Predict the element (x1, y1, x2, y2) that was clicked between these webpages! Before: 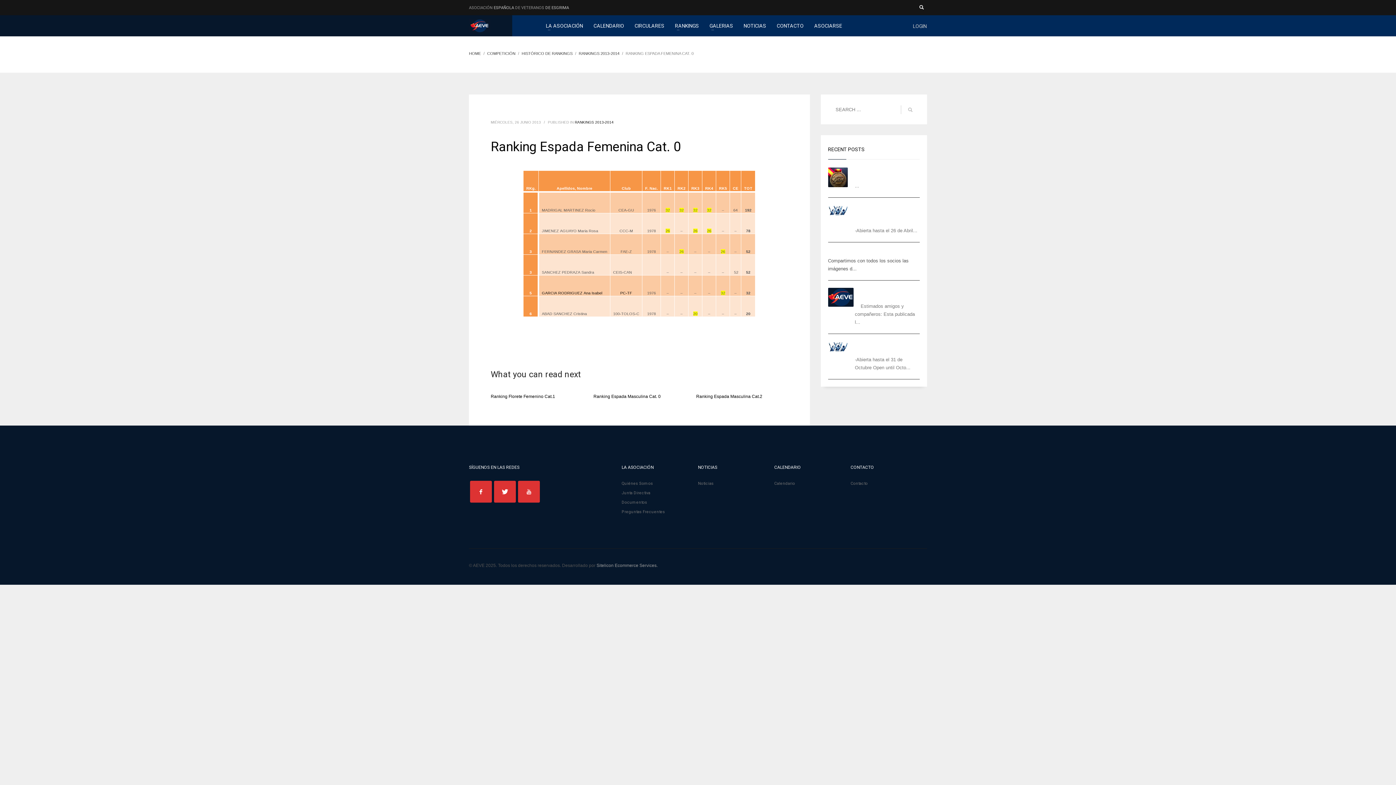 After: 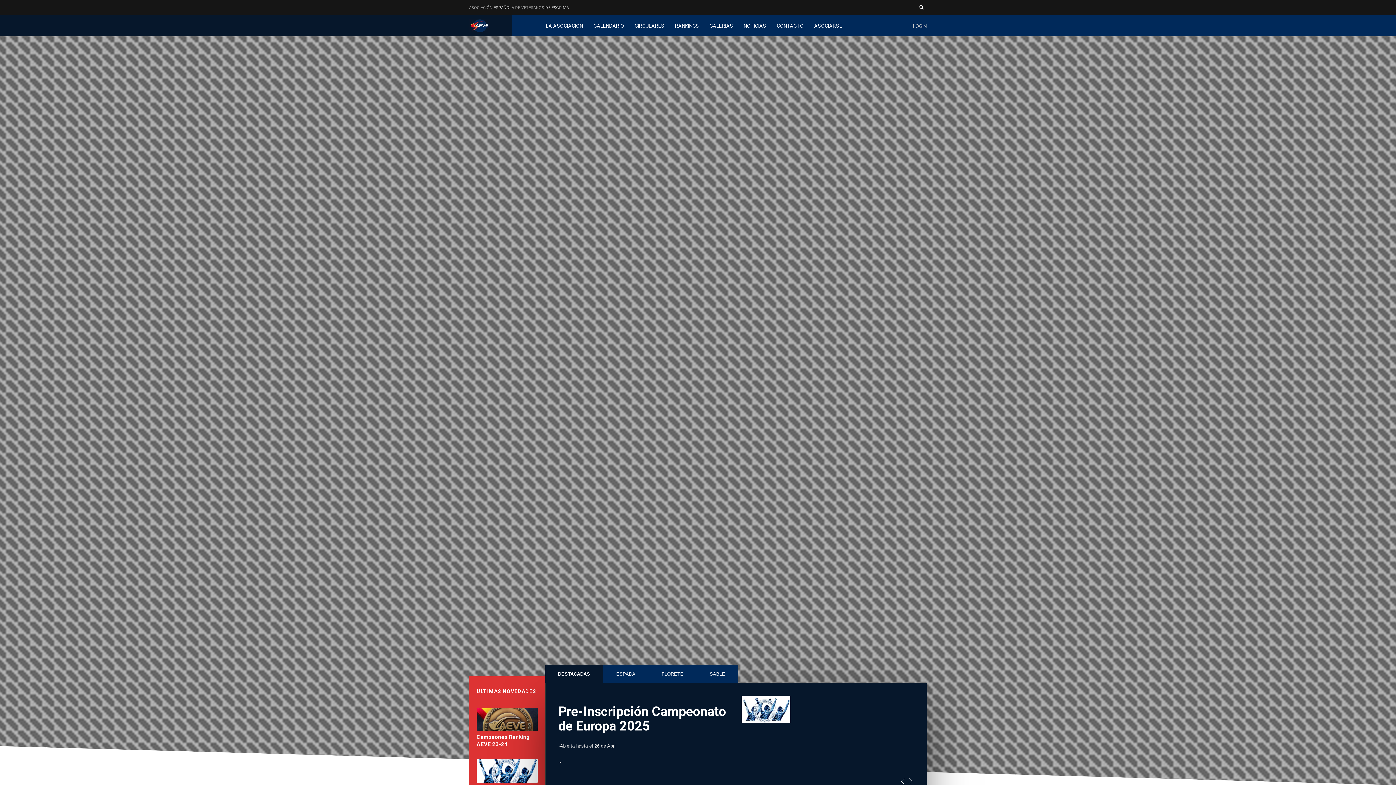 Action: bbox: (469, 15, 490, 36)